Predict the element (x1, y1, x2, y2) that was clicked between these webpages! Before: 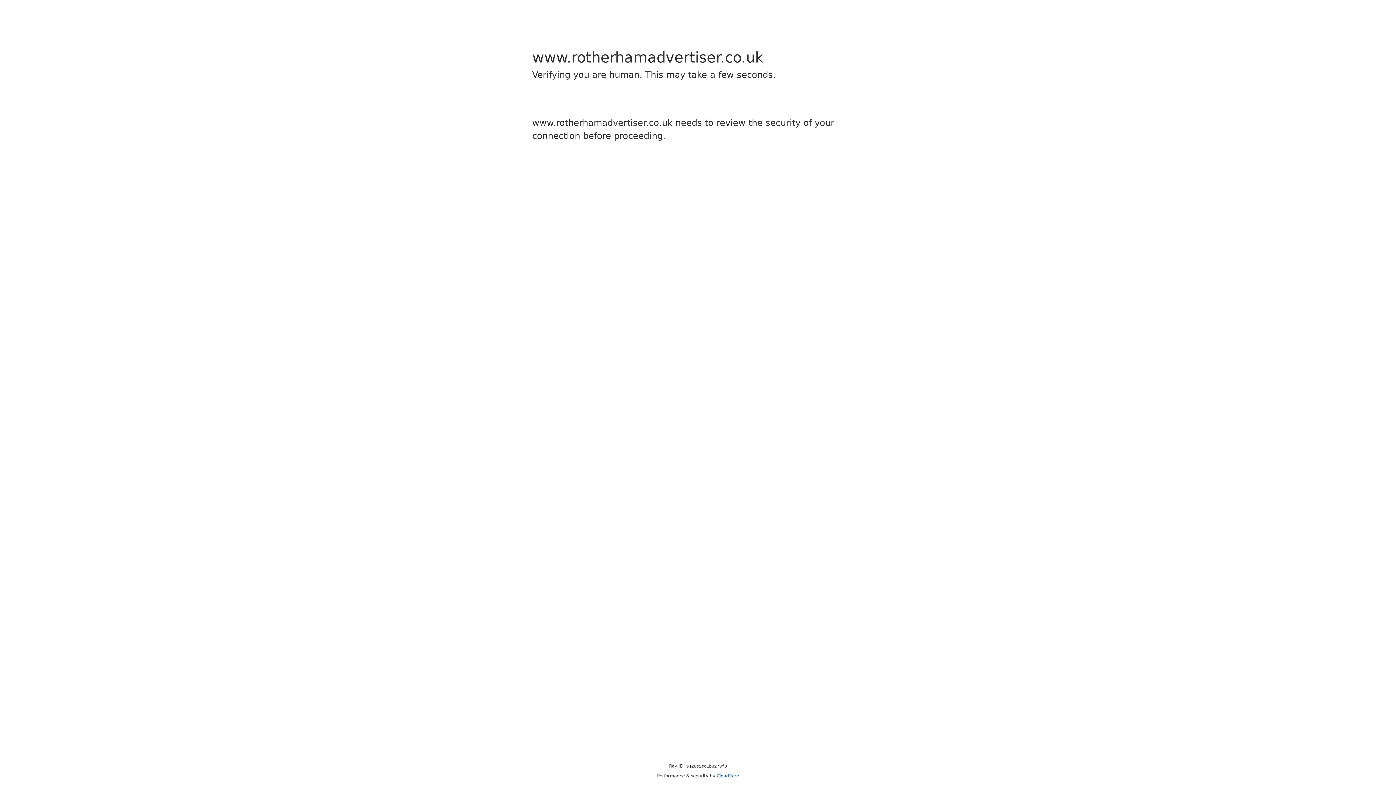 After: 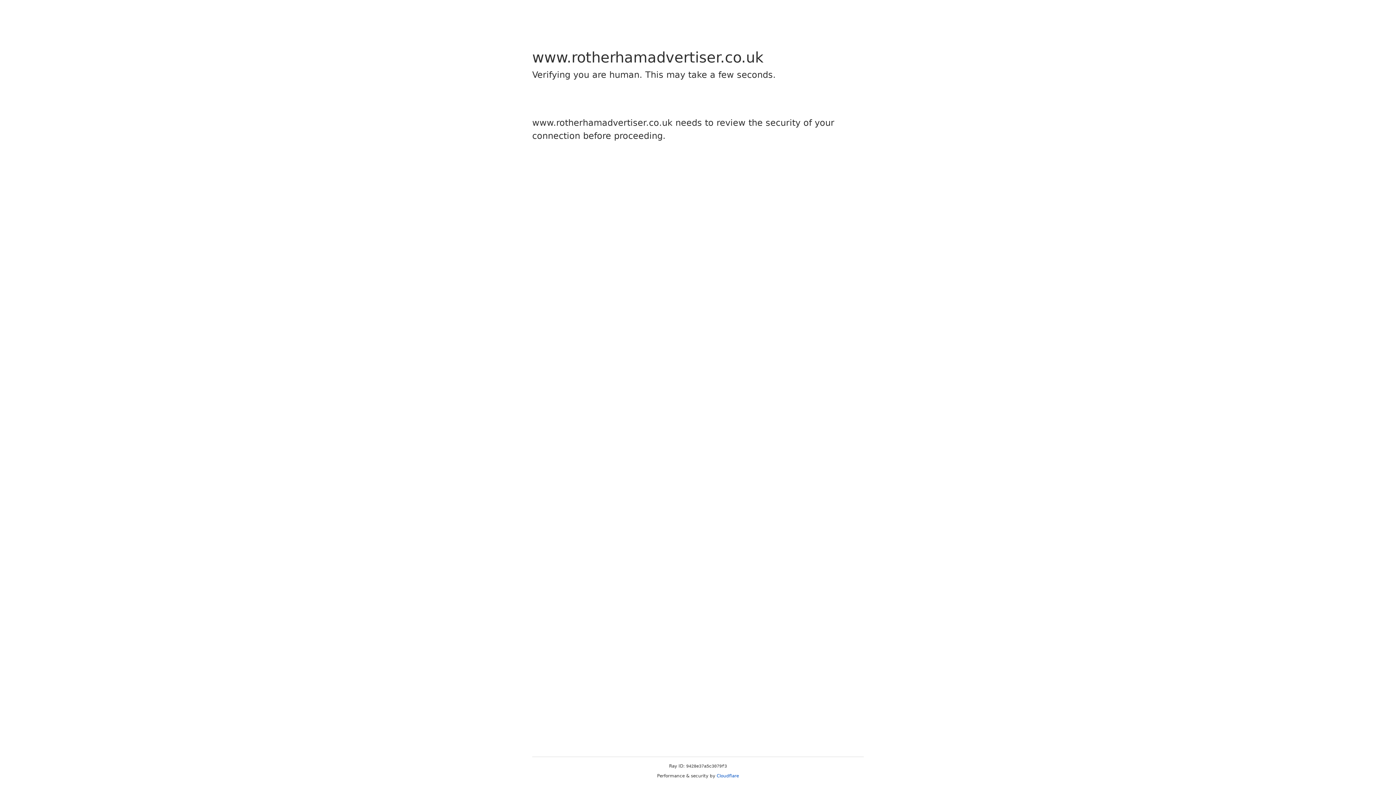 Action: bbox: (716, 773, 739, 778) label: Cloudflare